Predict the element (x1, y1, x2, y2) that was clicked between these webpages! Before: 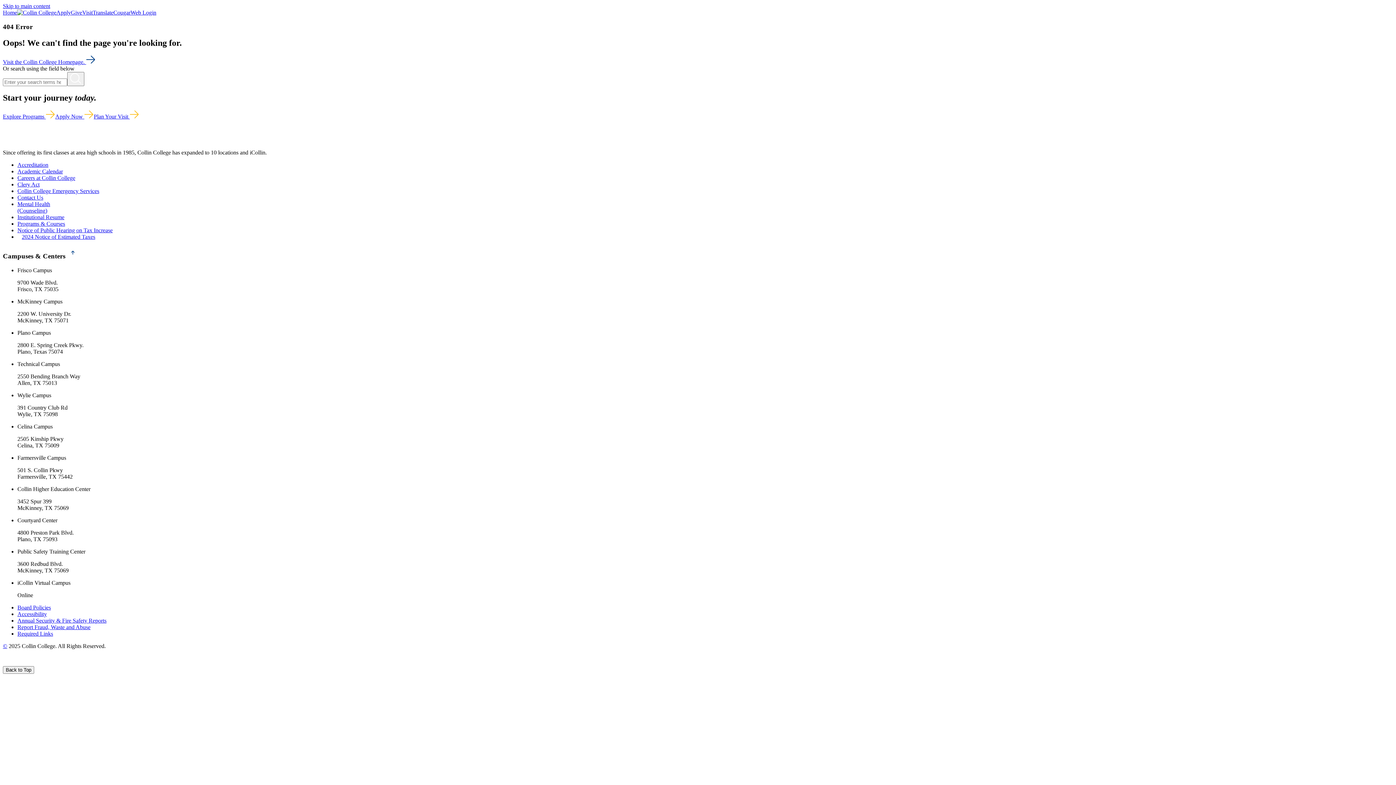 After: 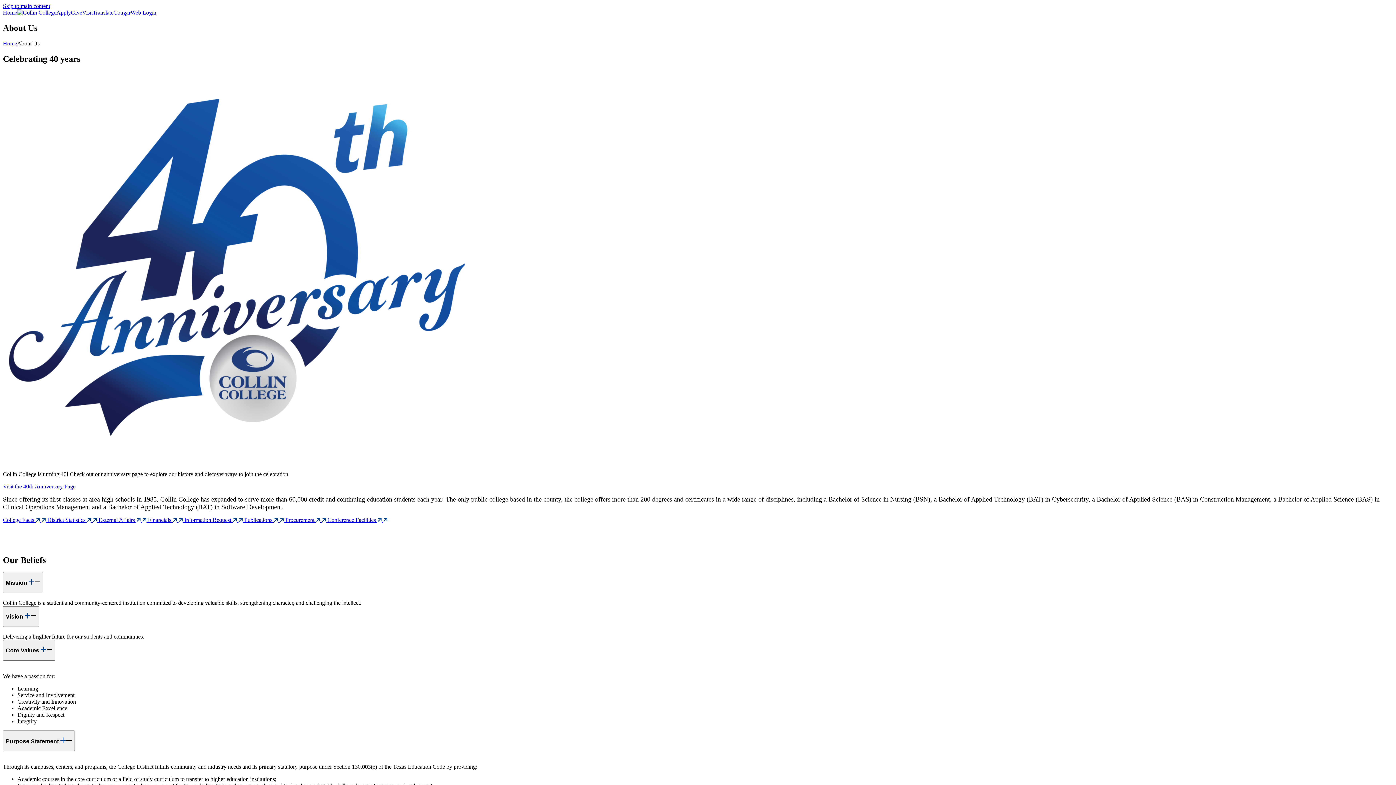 Action: label: Accreditation bbox: (17, 161, 48, 168)